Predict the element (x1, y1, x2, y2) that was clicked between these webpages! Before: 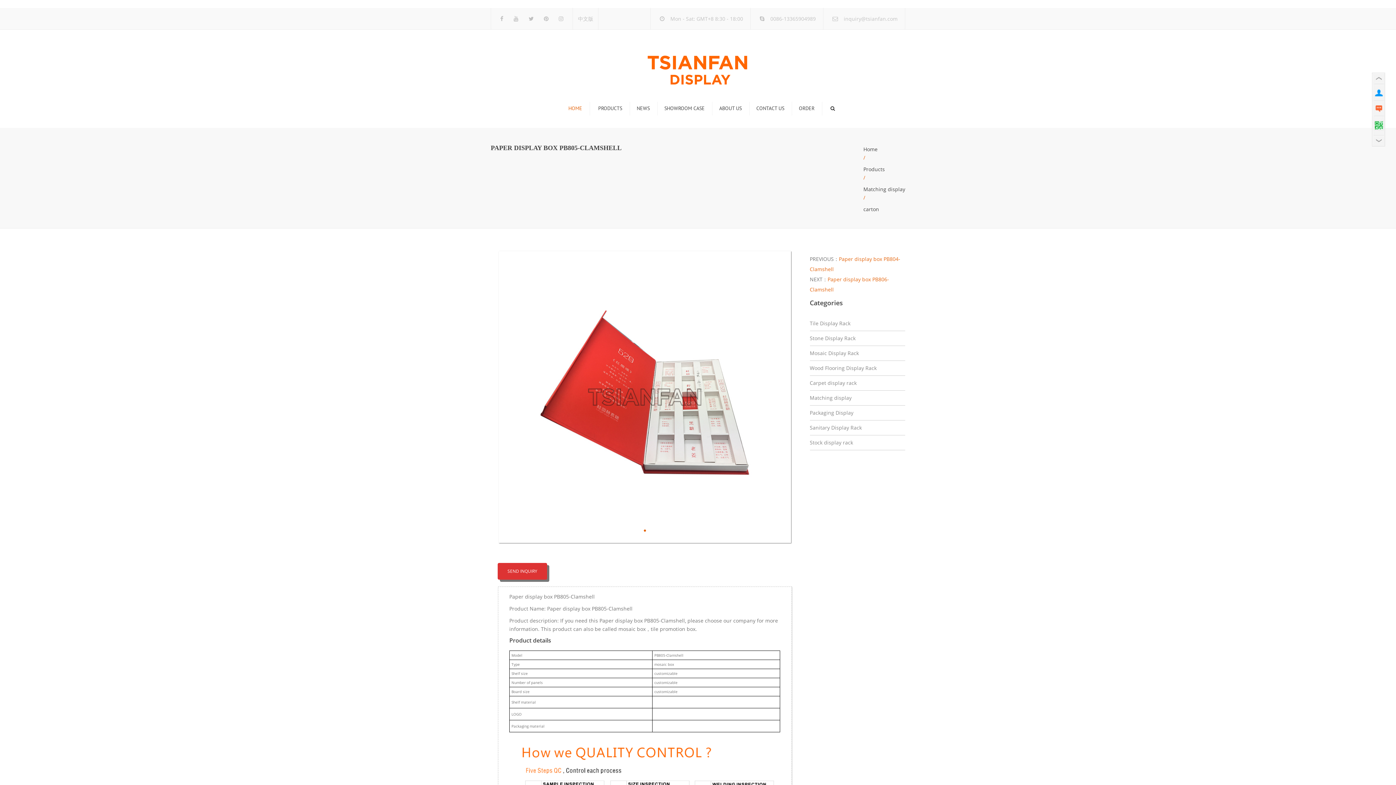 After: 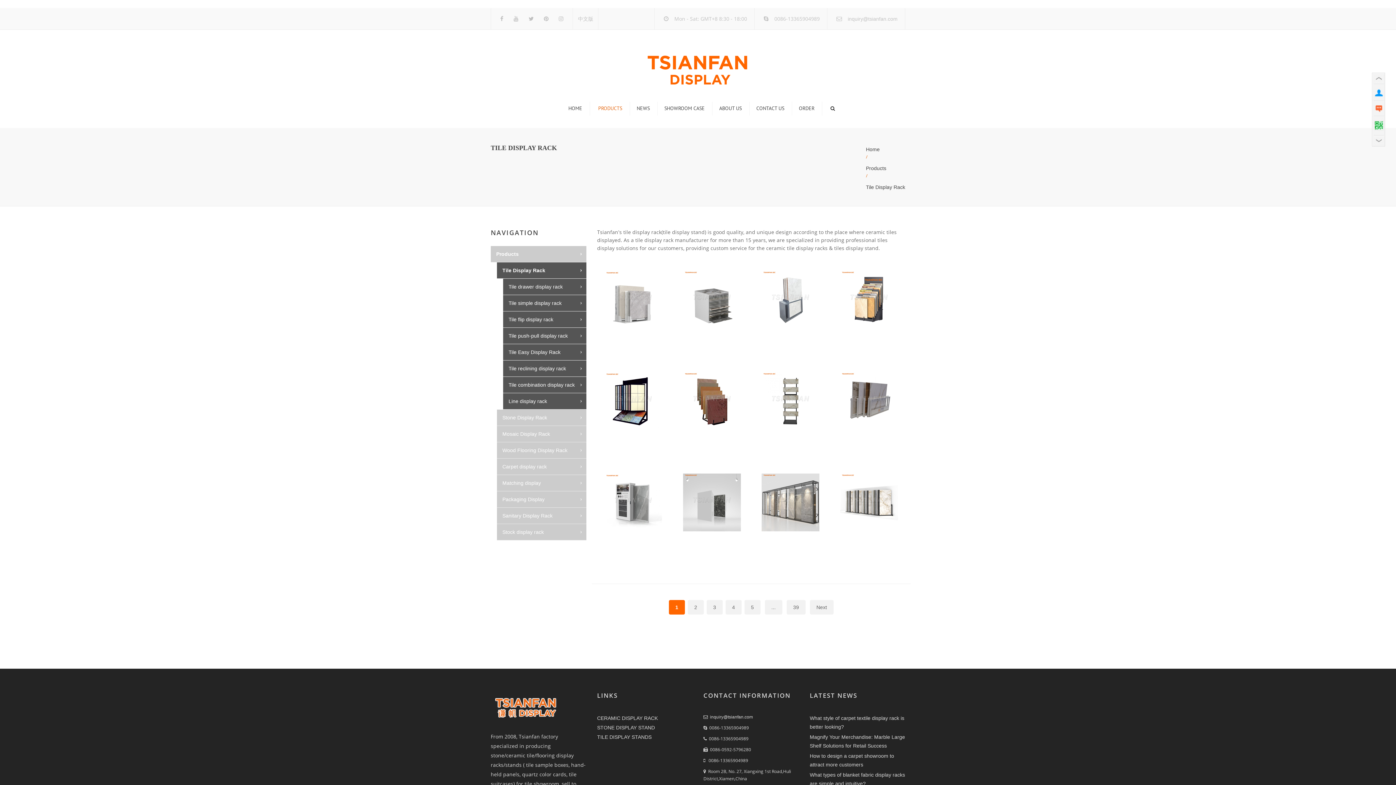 Action: bbox: (810, 316, 850, 330) label: Tile Display Rack